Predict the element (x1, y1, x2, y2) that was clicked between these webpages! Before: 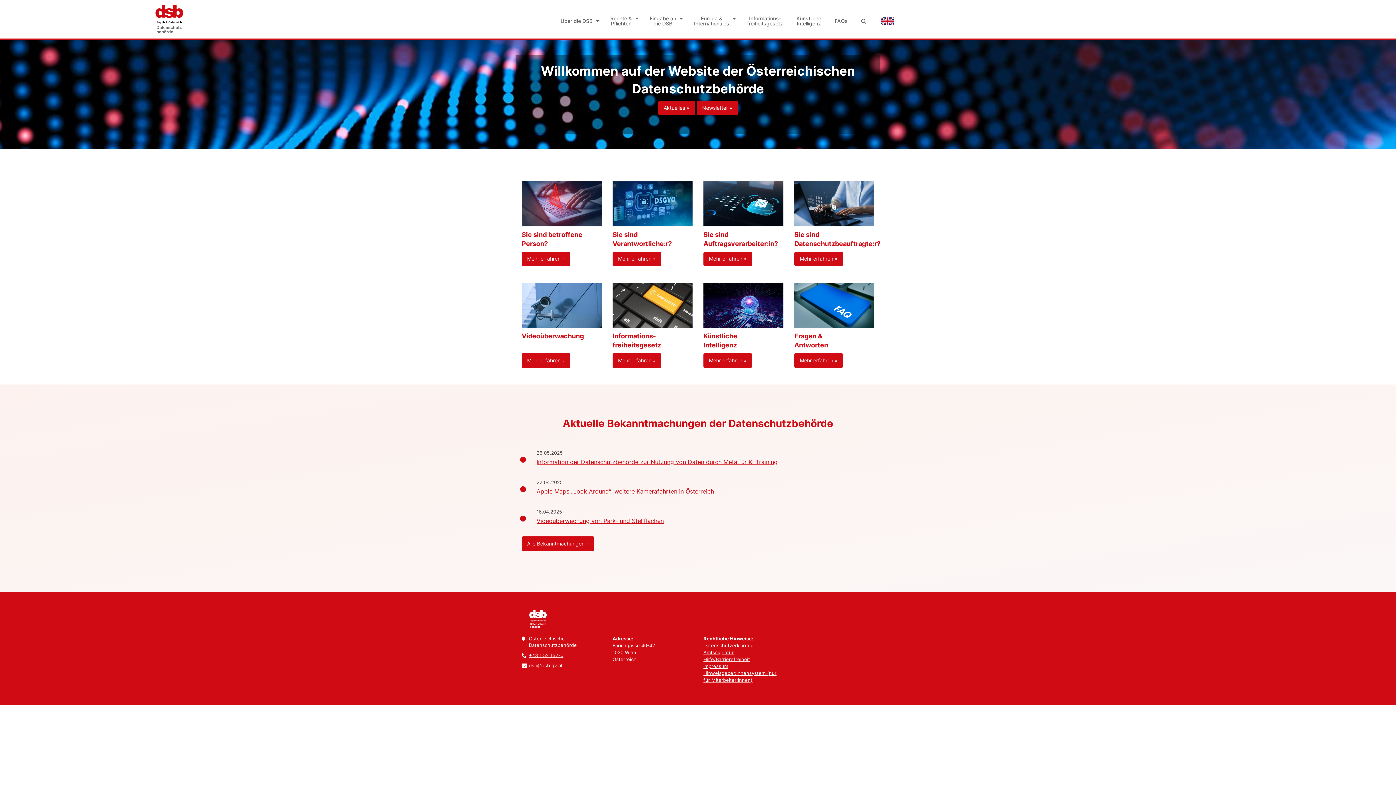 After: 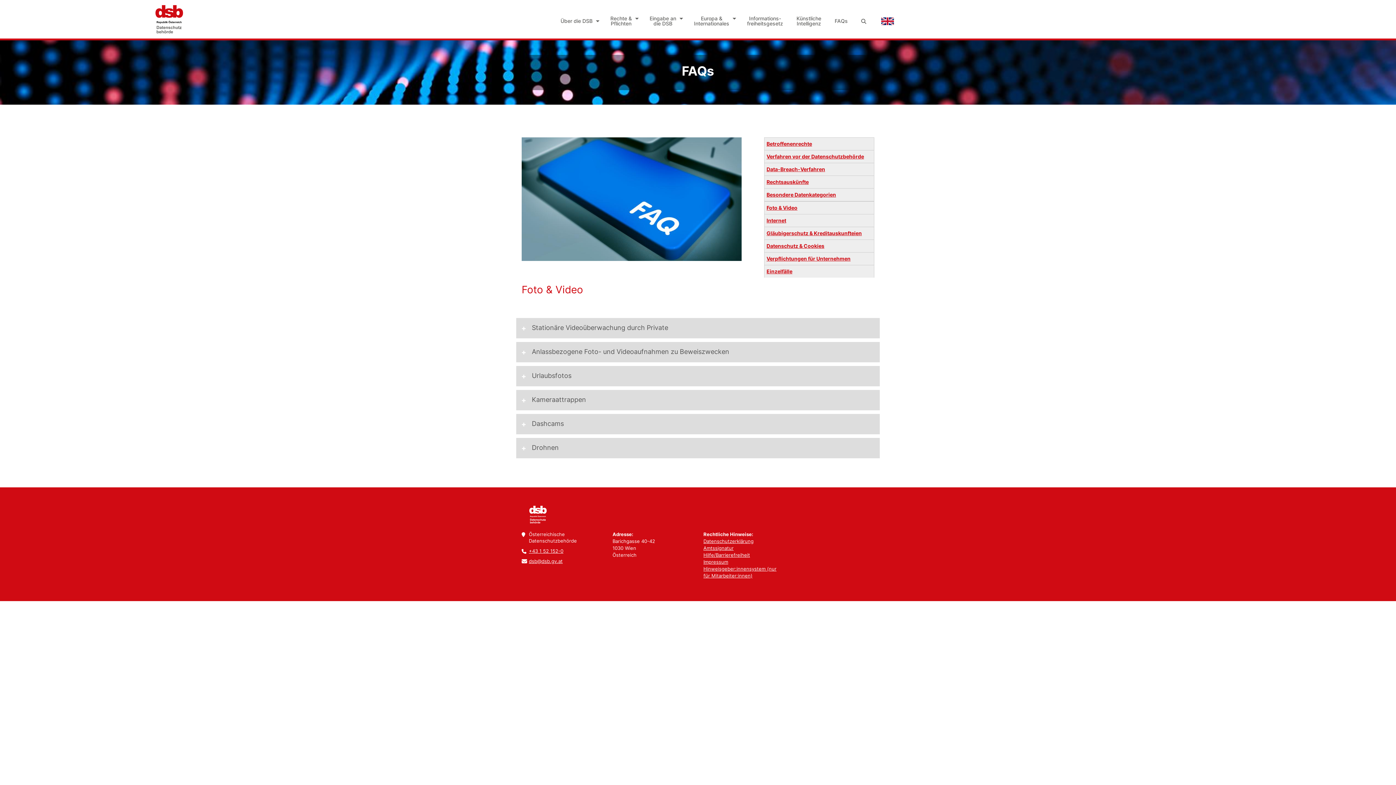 Action: bbox: (521, 303, 601, 310)